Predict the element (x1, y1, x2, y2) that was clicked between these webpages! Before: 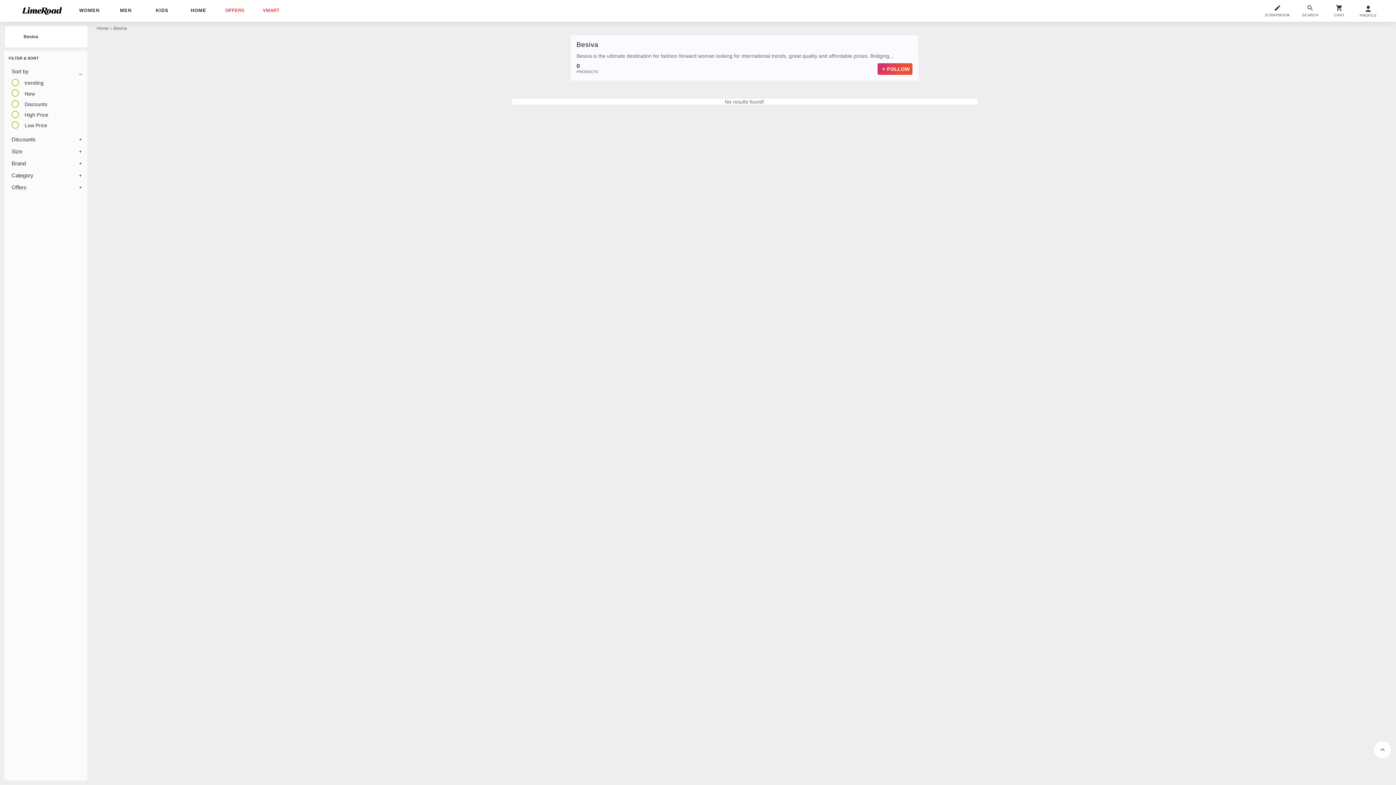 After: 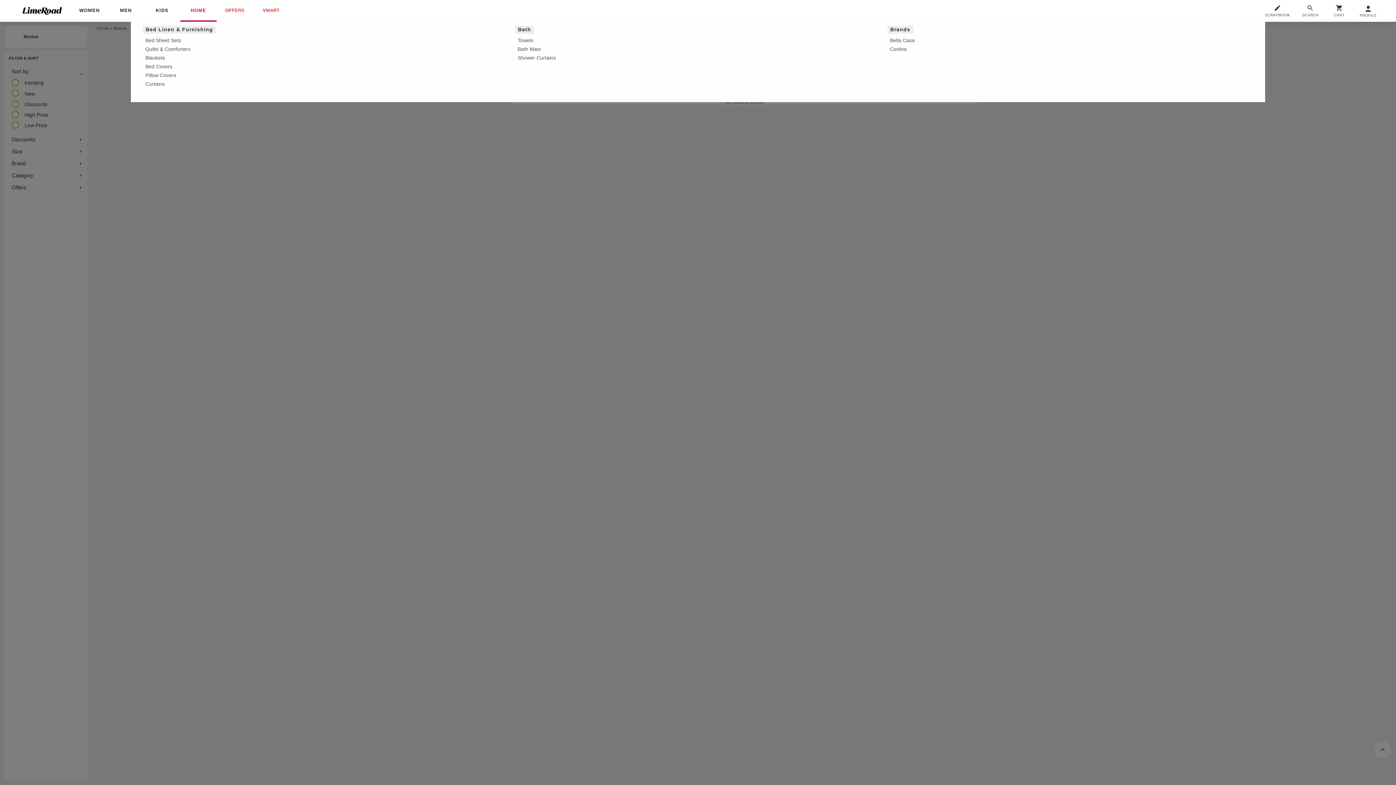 Action: label: HOME bbox: (180, 0, 216, 21)